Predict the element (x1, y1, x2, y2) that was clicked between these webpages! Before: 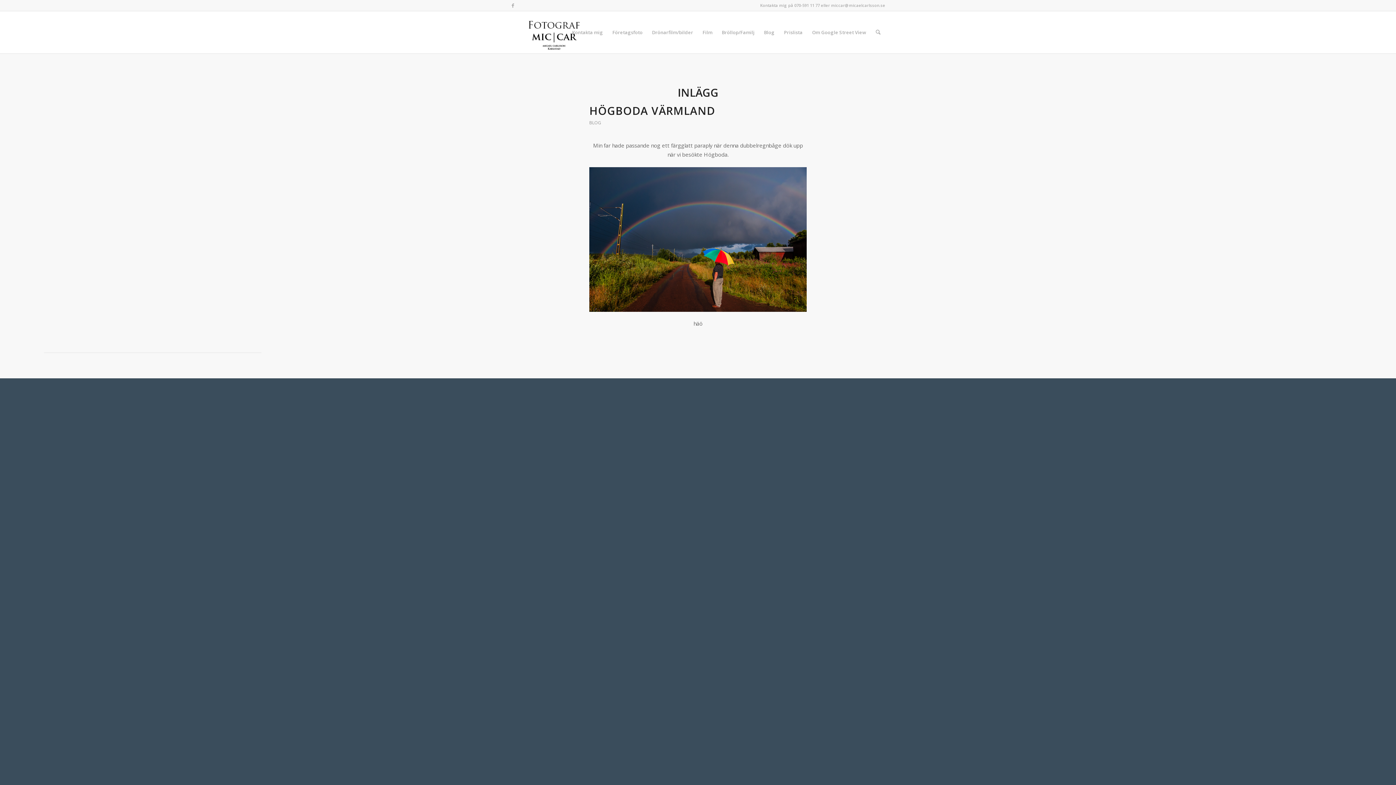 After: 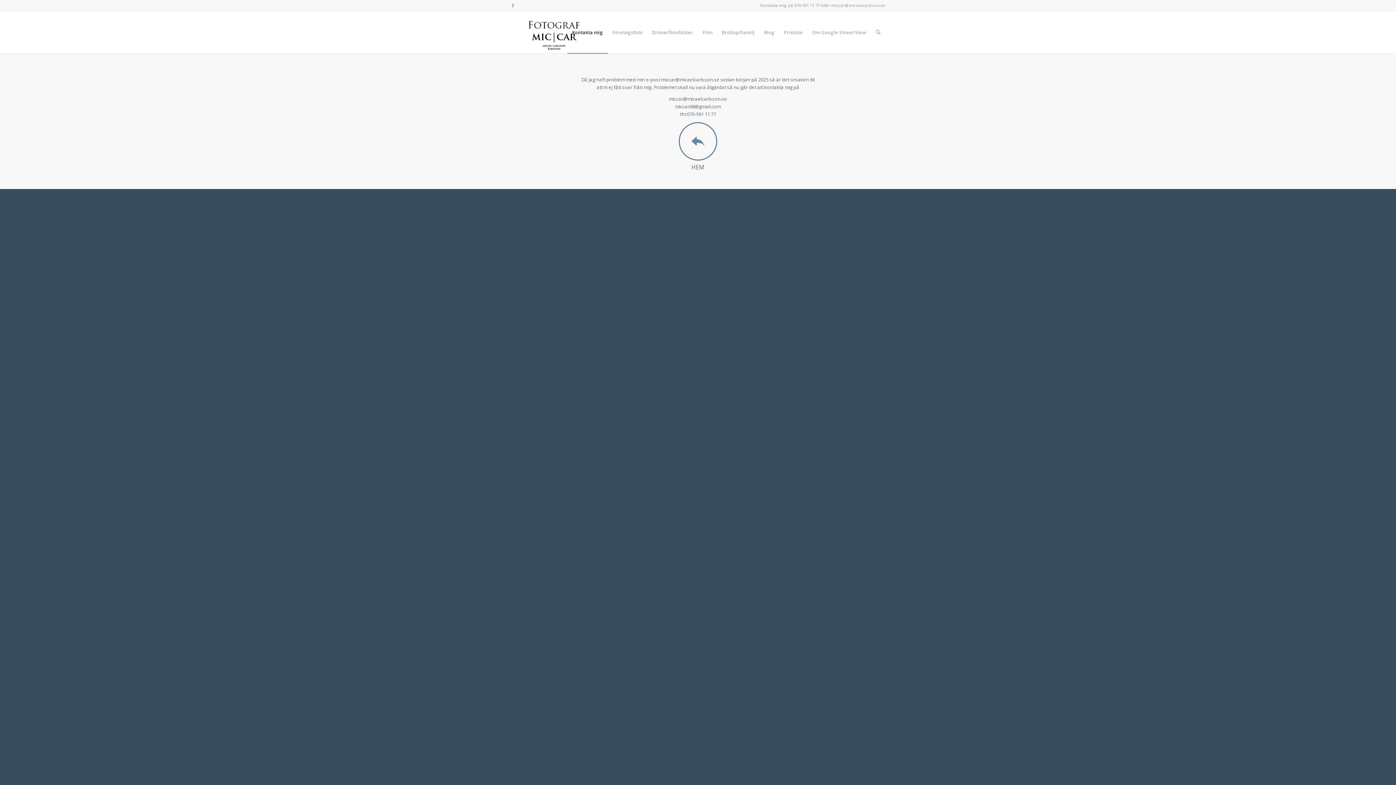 Action: label: Kontakta mig bbox: (567, 11, 607, 53)